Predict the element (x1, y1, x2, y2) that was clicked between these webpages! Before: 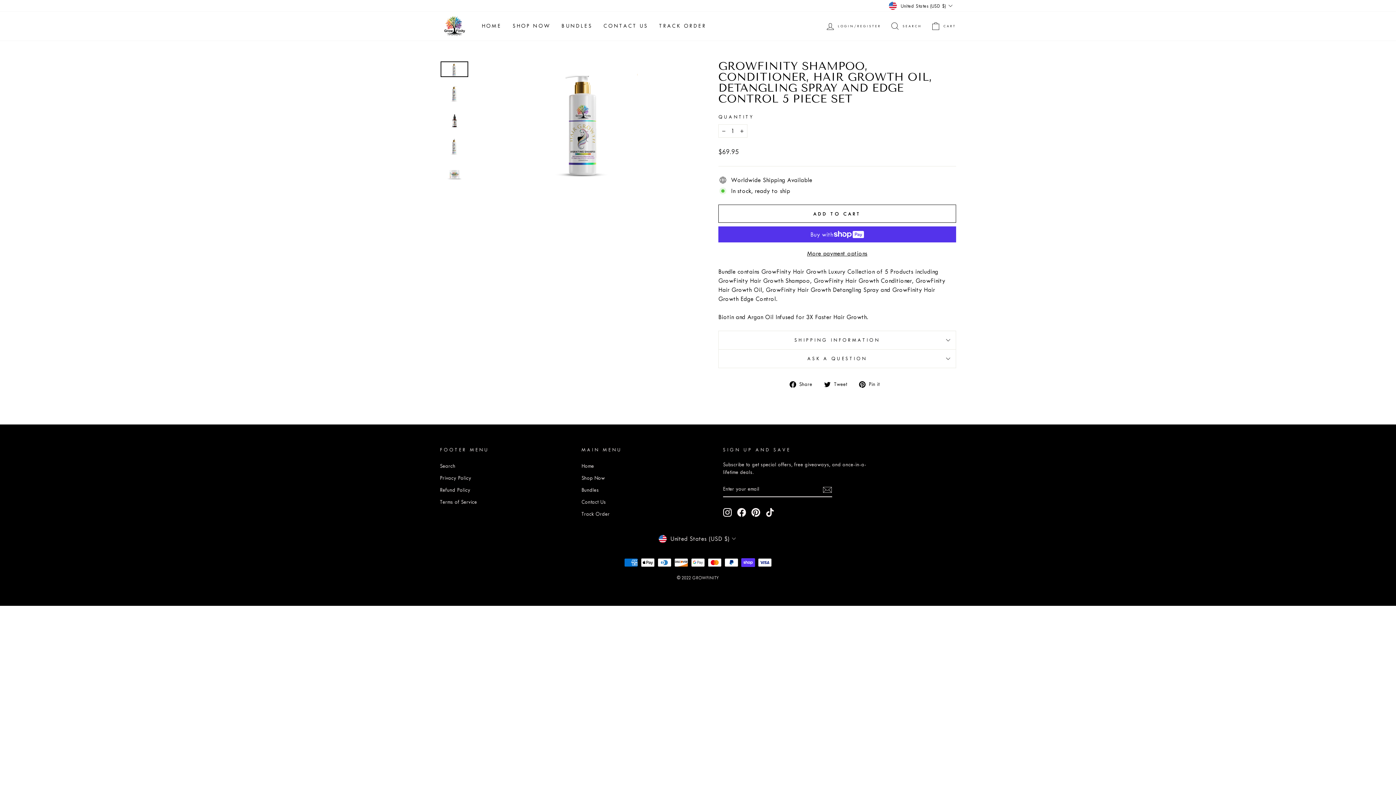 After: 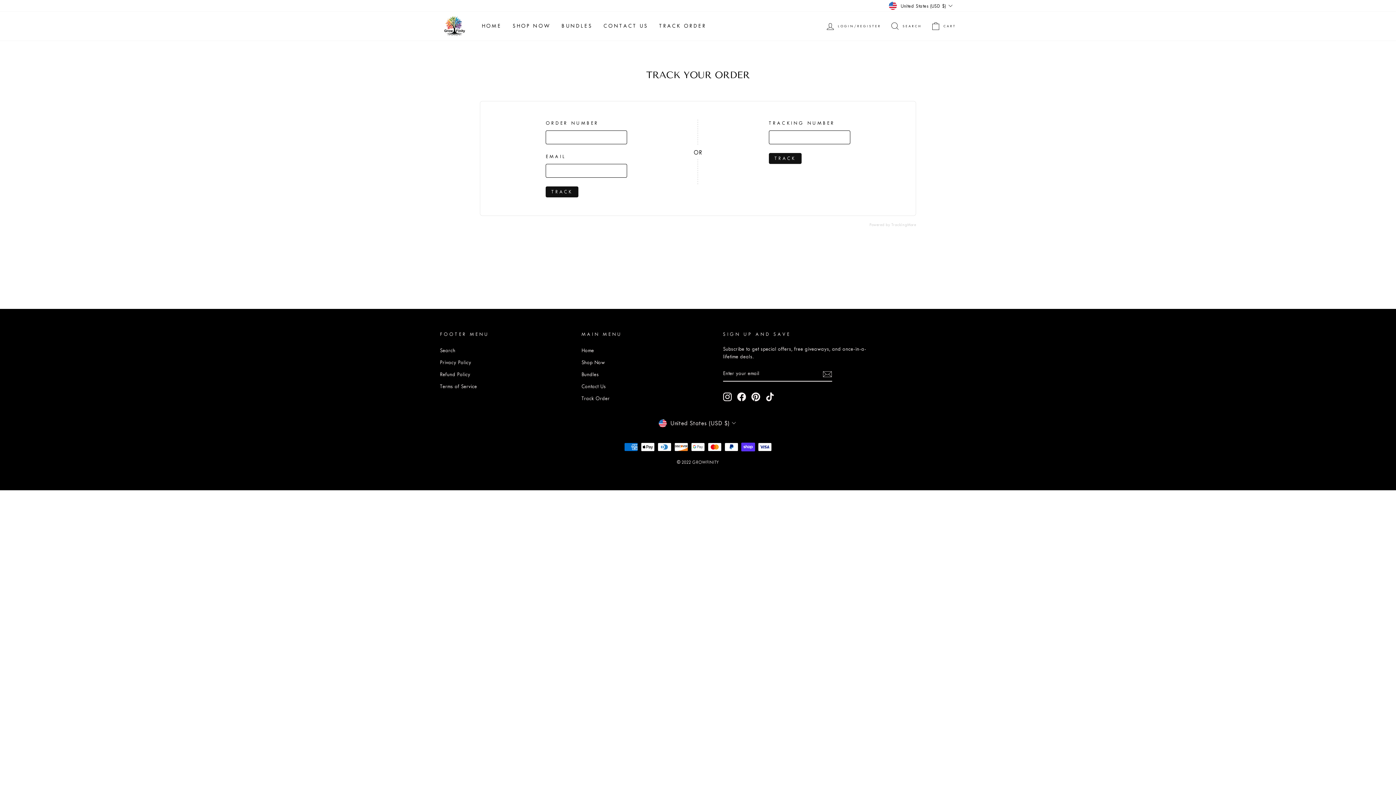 Action: label: Track Order bbox: (581, 508, 609, 519)